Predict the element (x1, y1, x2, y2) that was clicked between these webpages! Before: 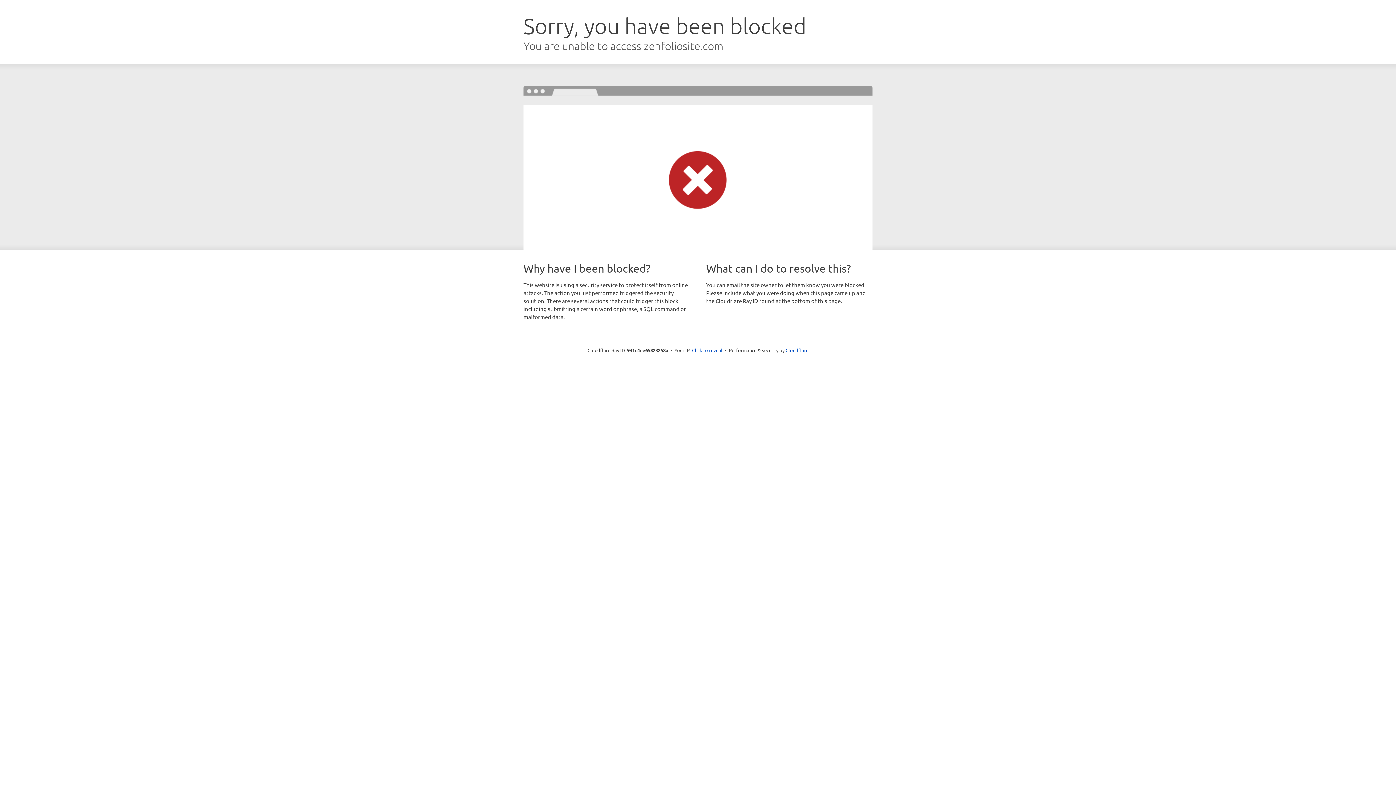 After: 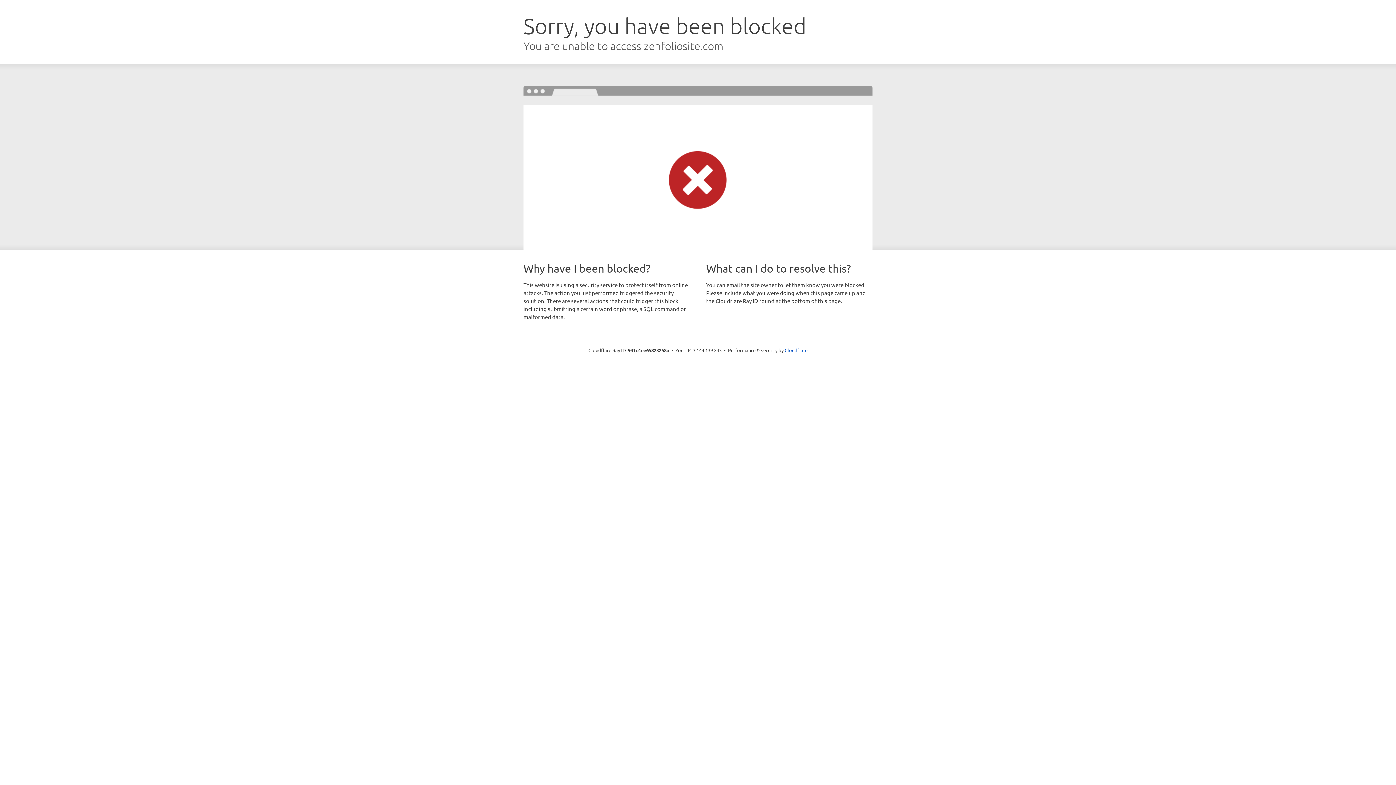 Action: bbox: (692, 346, 722, 353) label: Click to reveal